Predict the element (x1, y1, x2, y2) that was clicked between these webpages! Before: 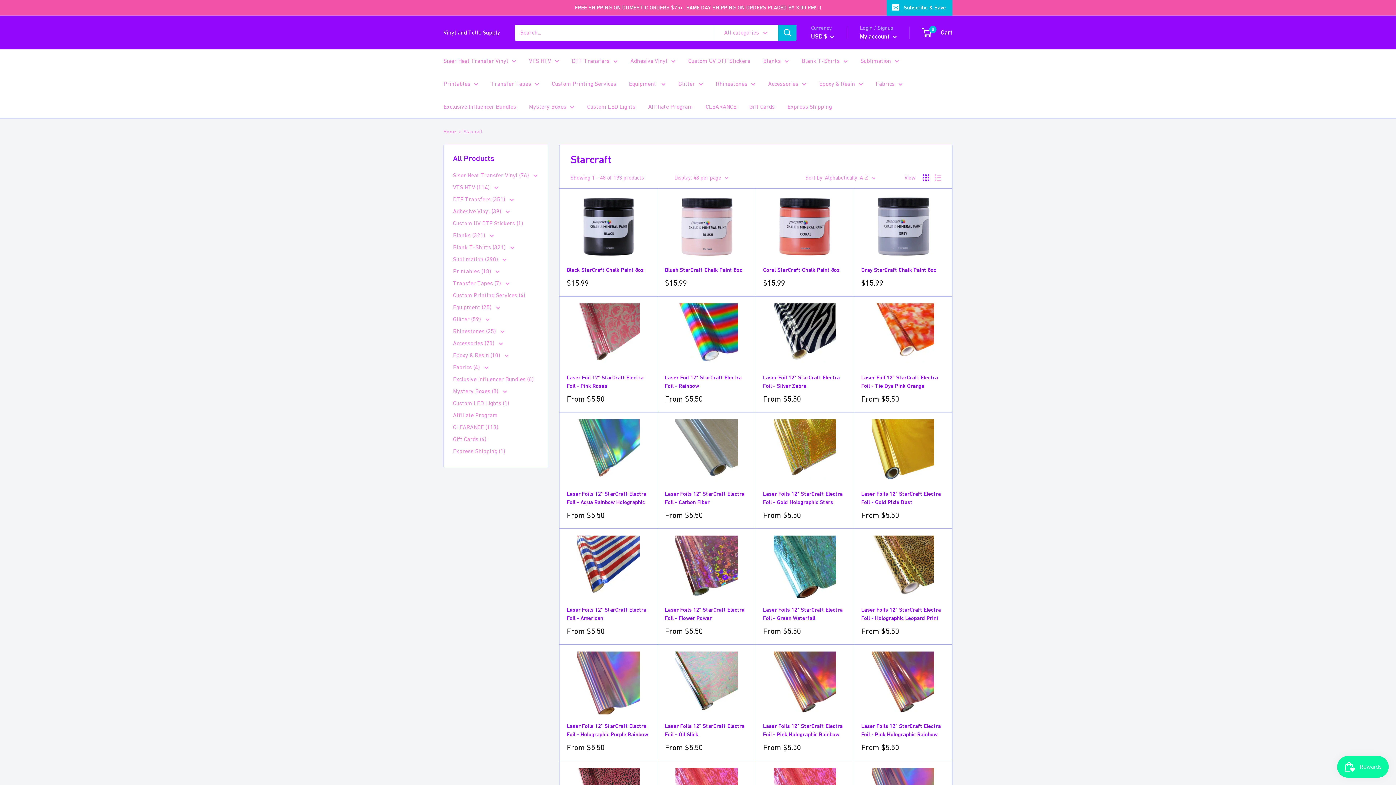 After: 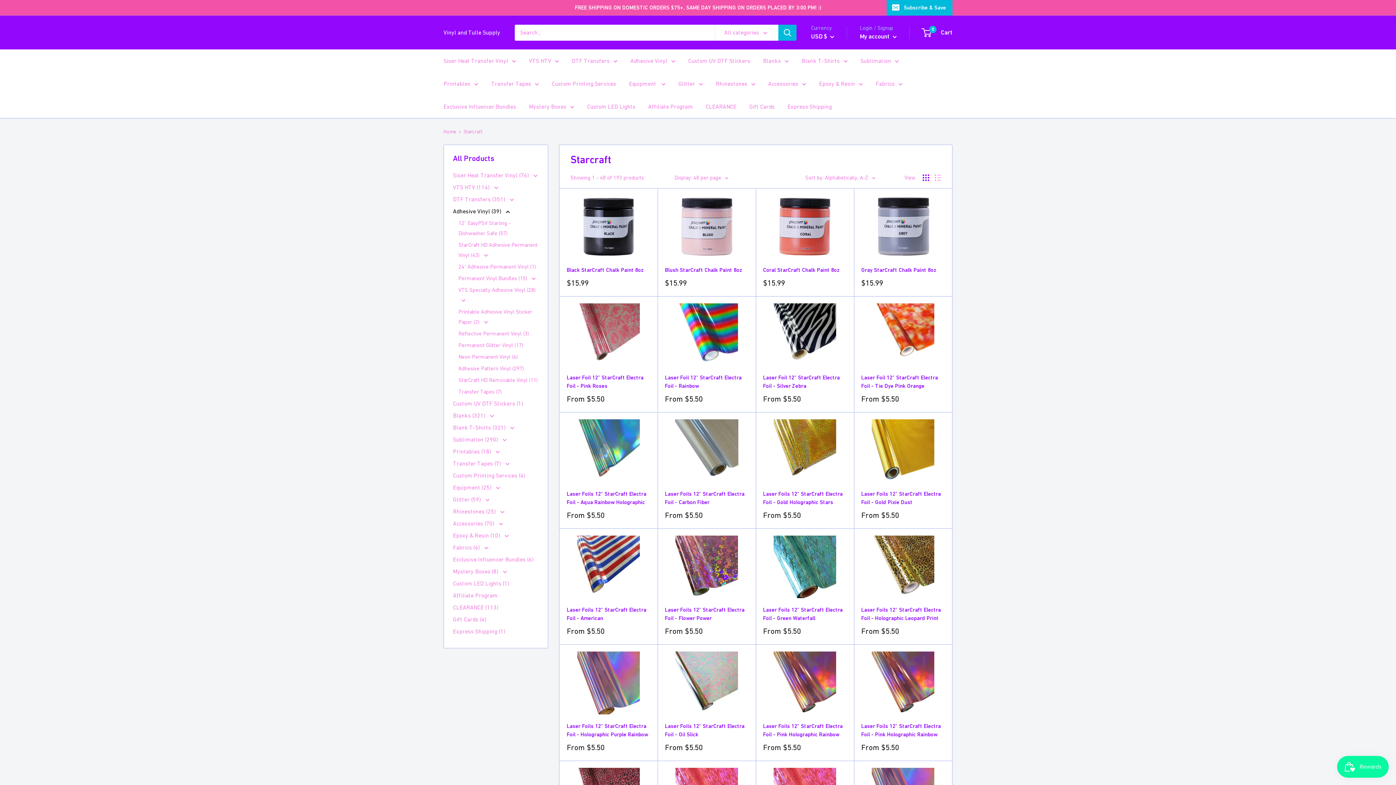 Action: label: Adhesive Vinyl (39)  bbox: (453, 205, 538, 217)